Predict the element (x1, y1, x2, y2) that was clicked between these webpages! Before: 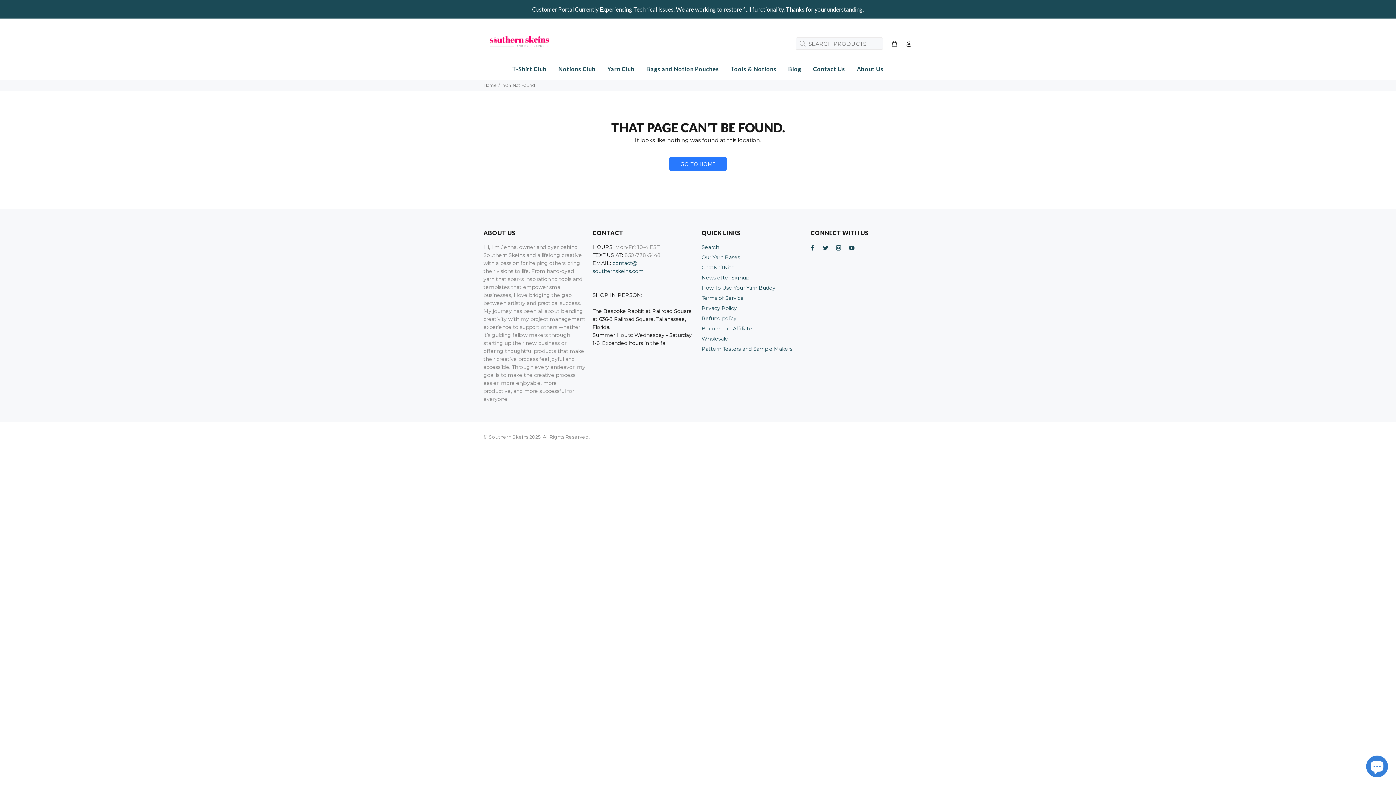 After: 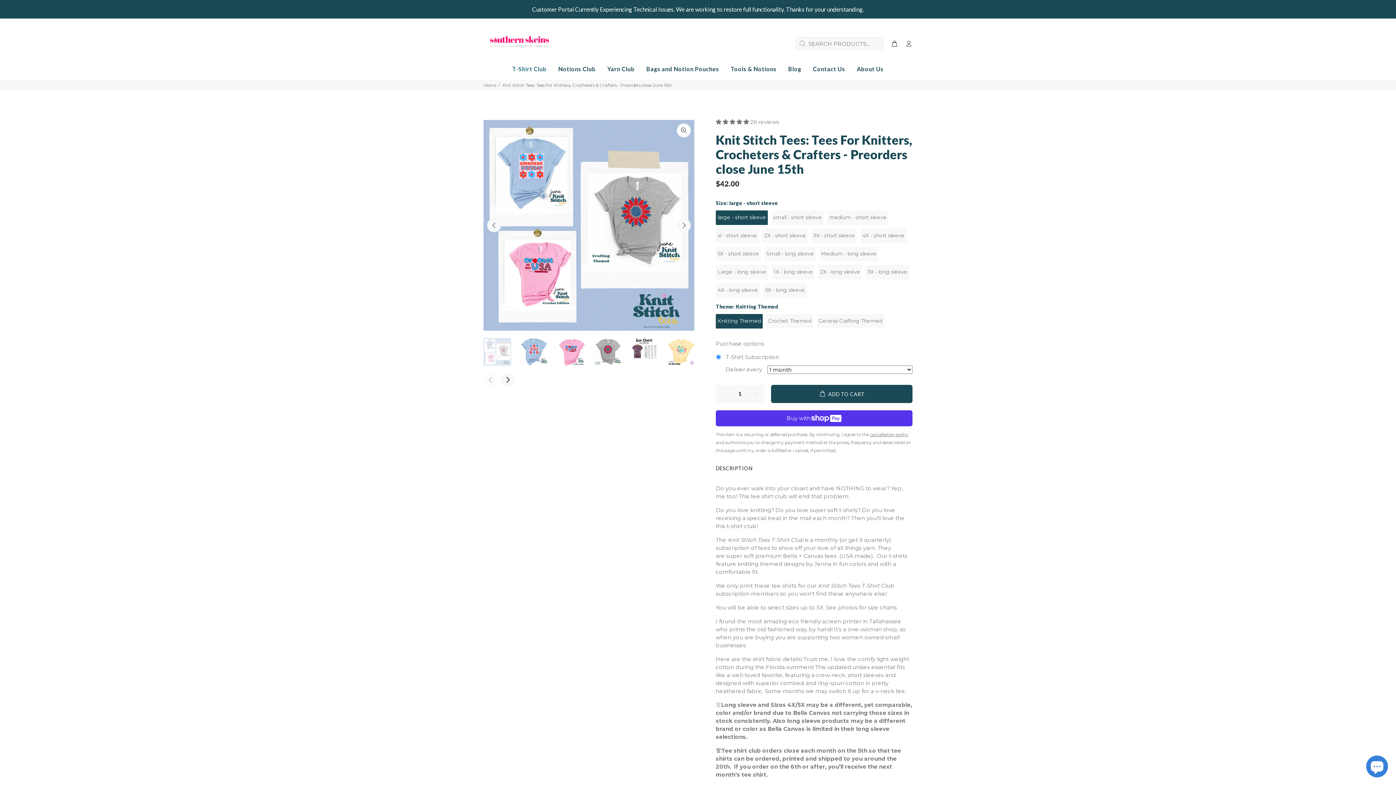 Action: bbox: (508, 65, 552, 74) label: T-Shirt Club